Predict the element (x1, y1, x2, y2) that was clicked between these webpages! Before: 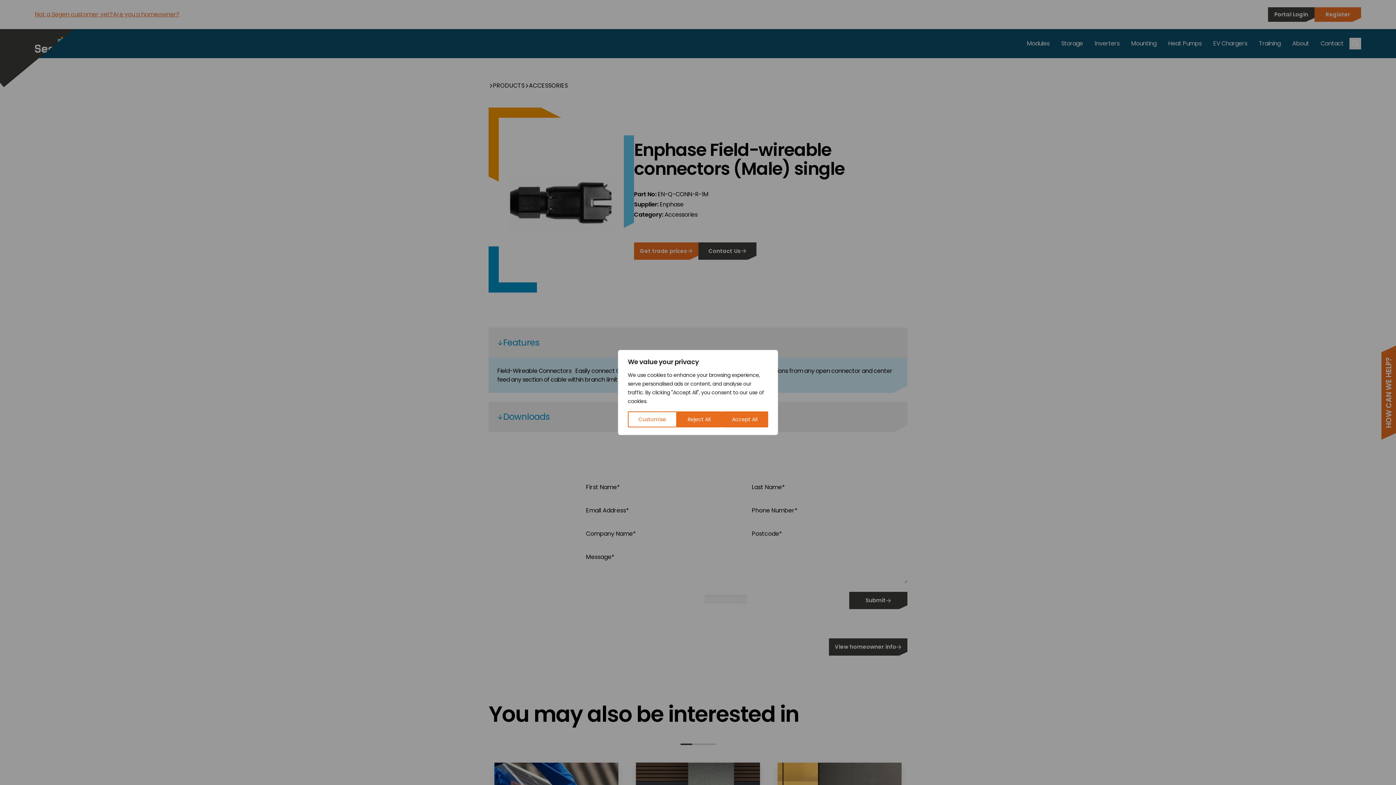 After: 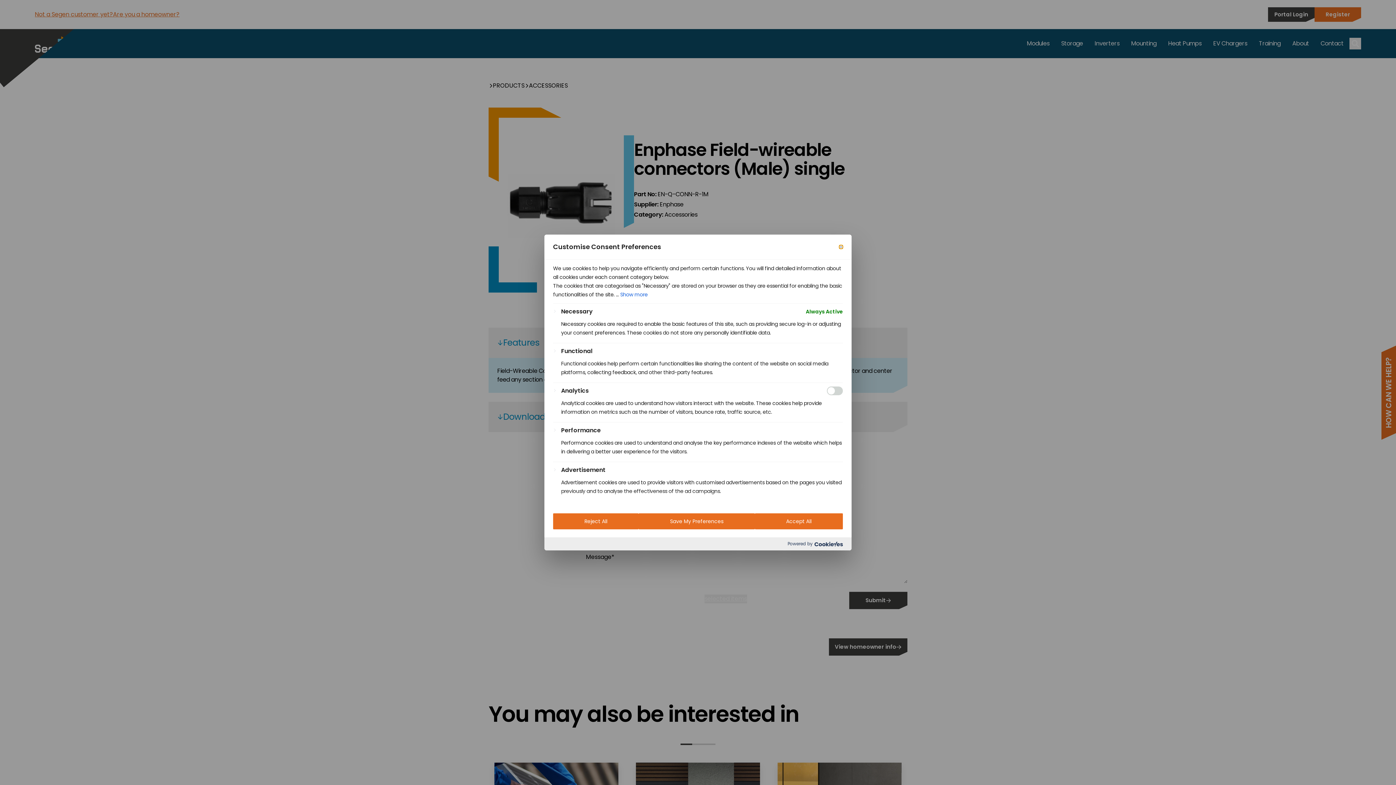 Action: bbox: (628, 411, 677, 427) label: Customise